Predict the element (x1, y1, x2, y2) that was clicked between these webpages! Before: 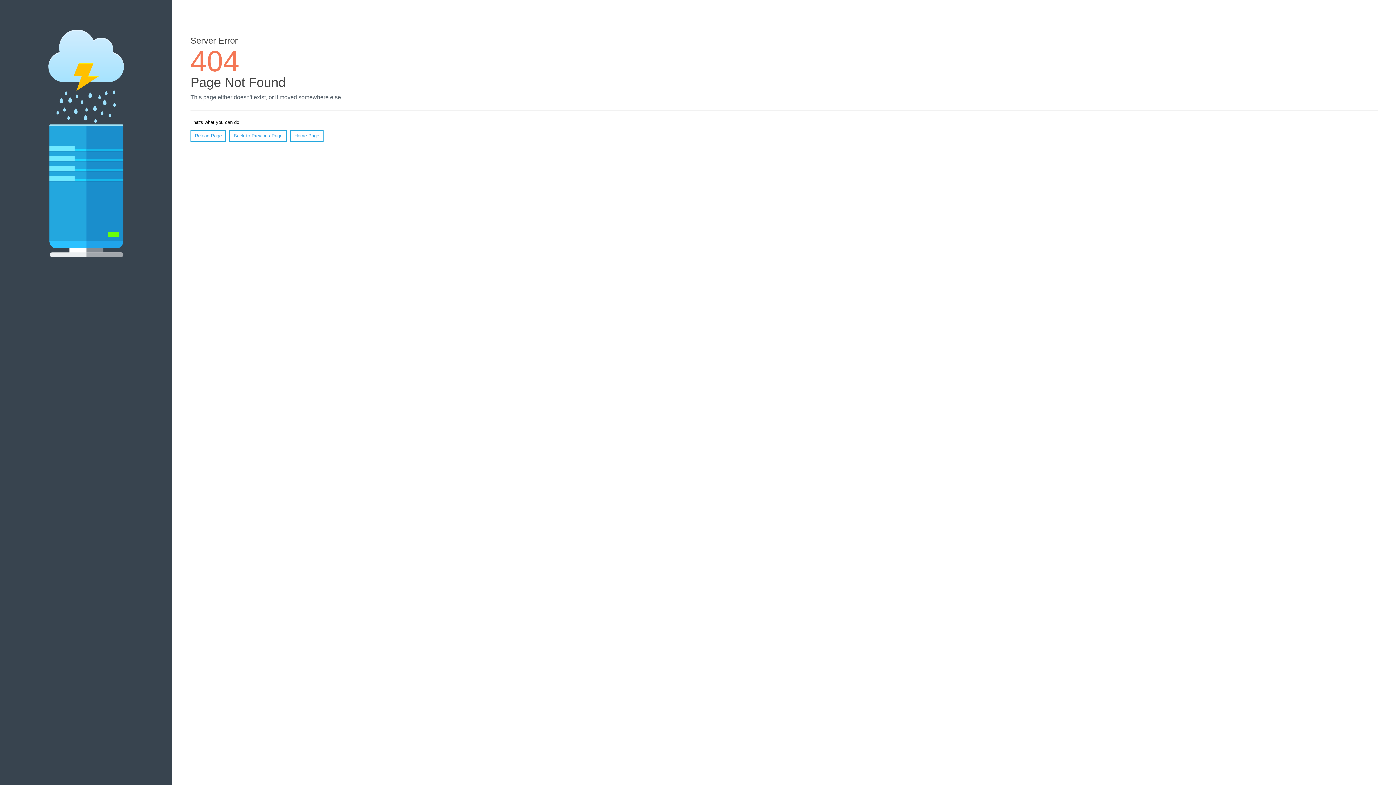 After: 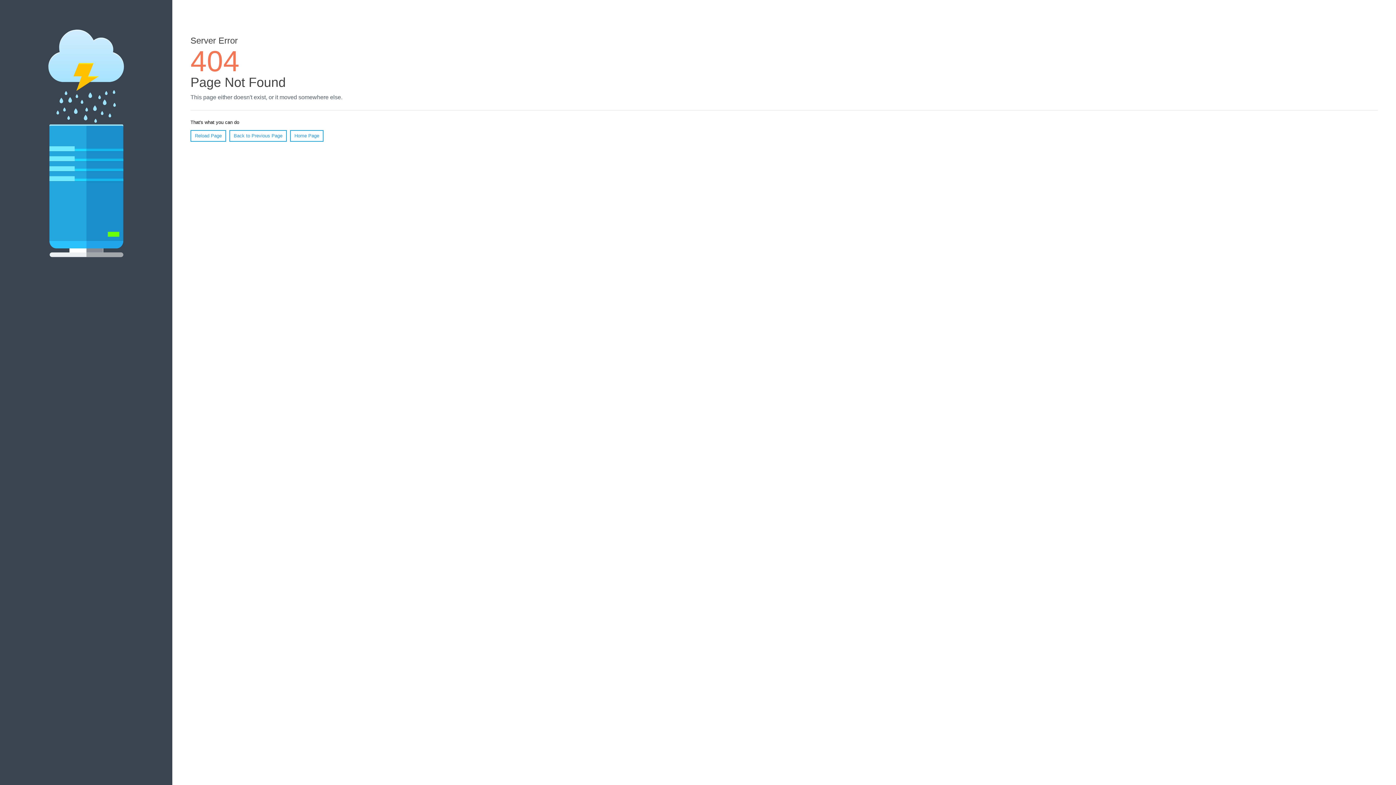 Action: bbox: (190, 130, 226, 141) label: Reload Page